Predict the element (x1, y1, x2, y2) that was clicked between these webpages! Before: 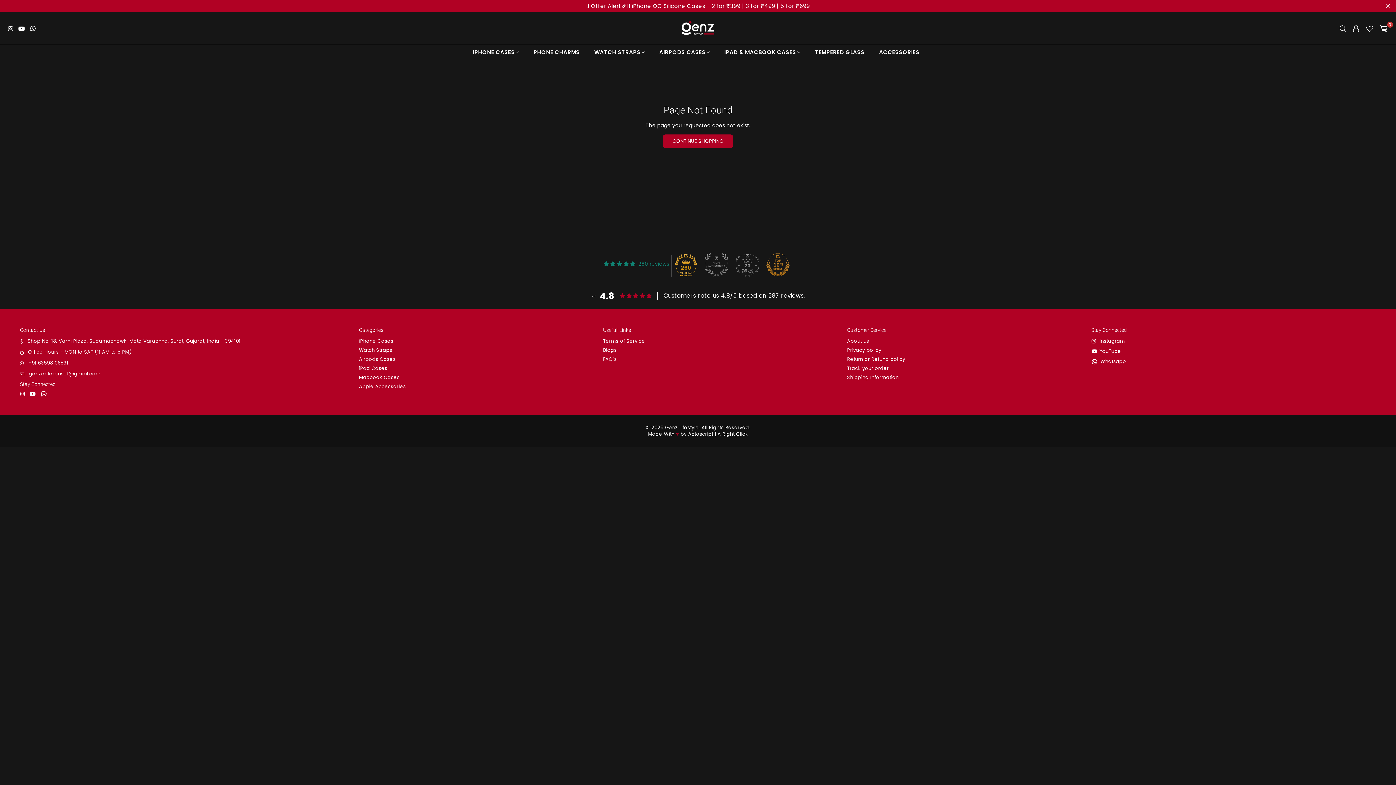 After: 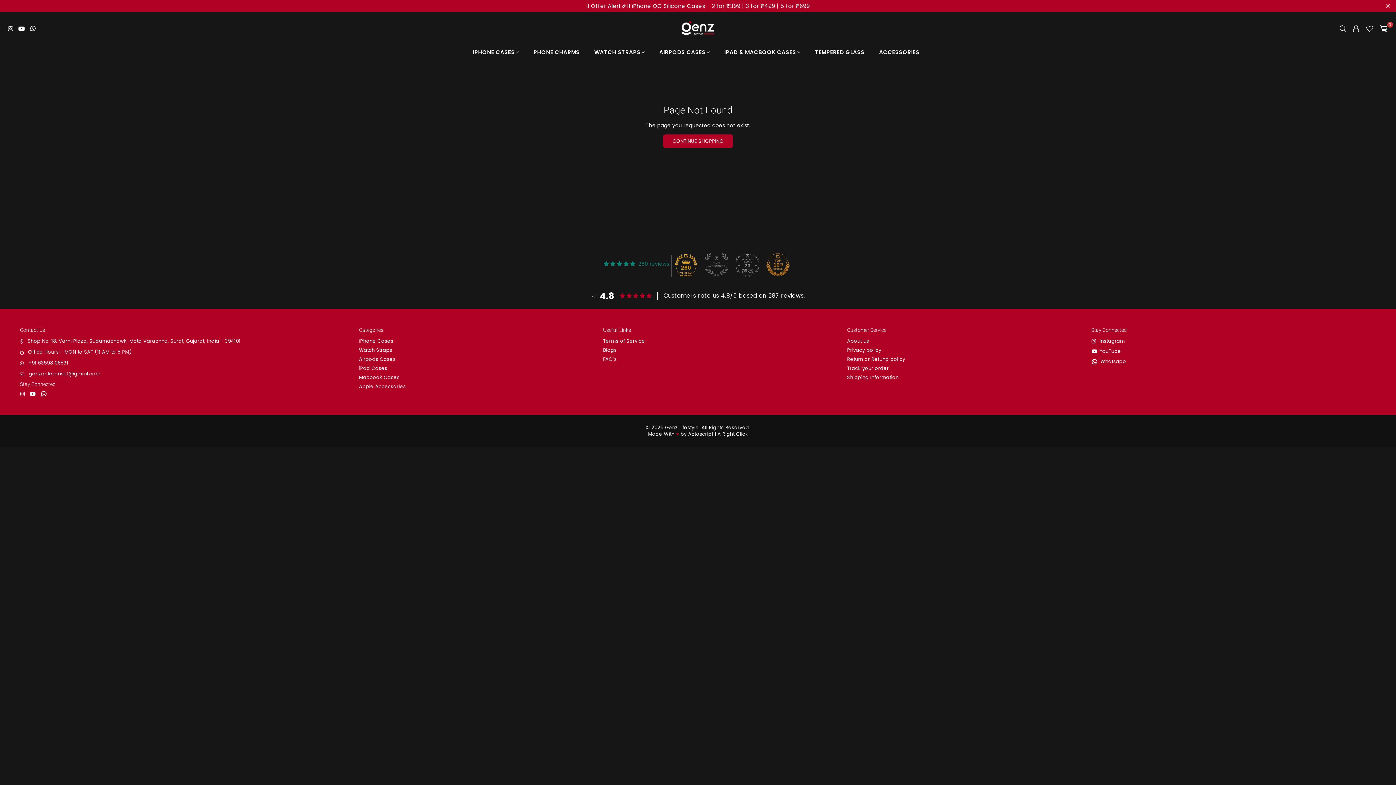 Action: bbox: (705, 253, 728, 276)